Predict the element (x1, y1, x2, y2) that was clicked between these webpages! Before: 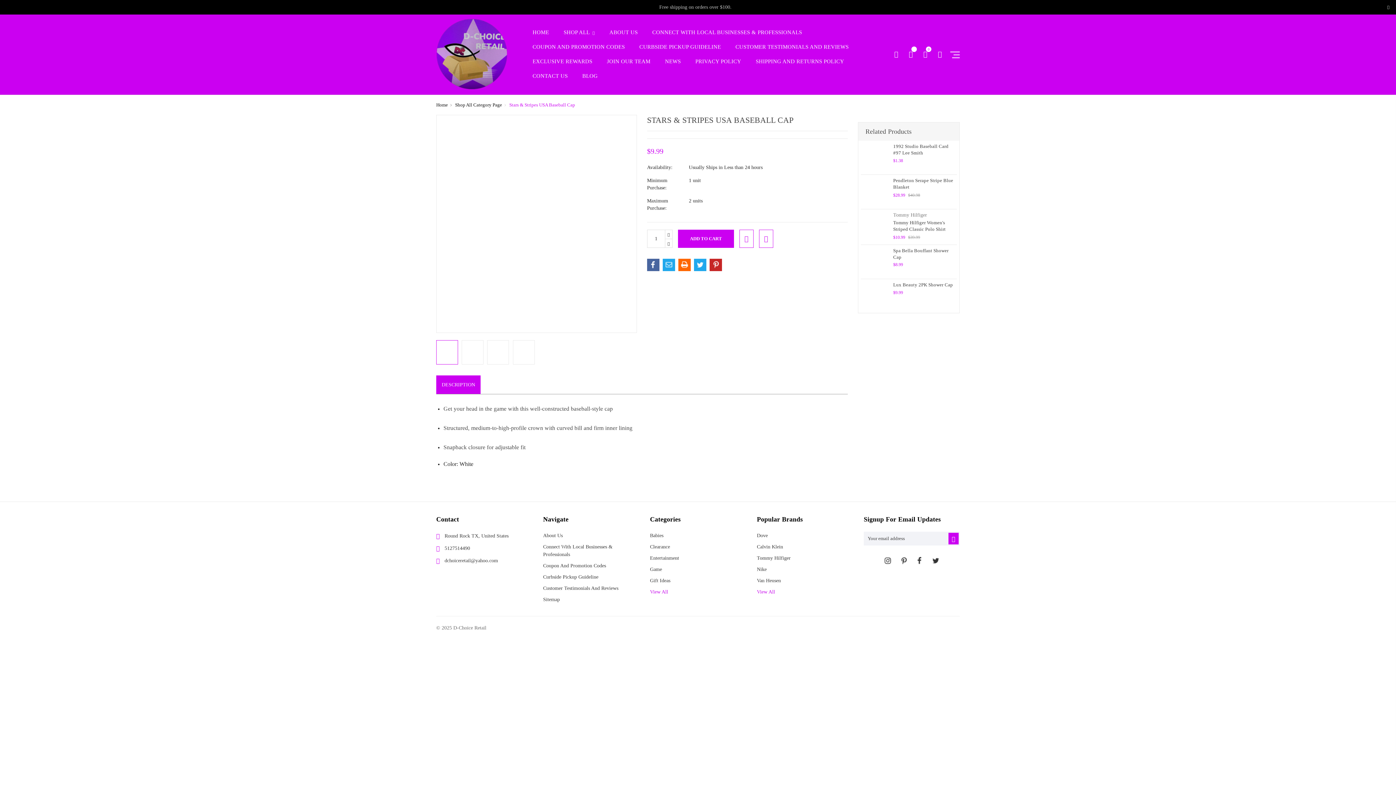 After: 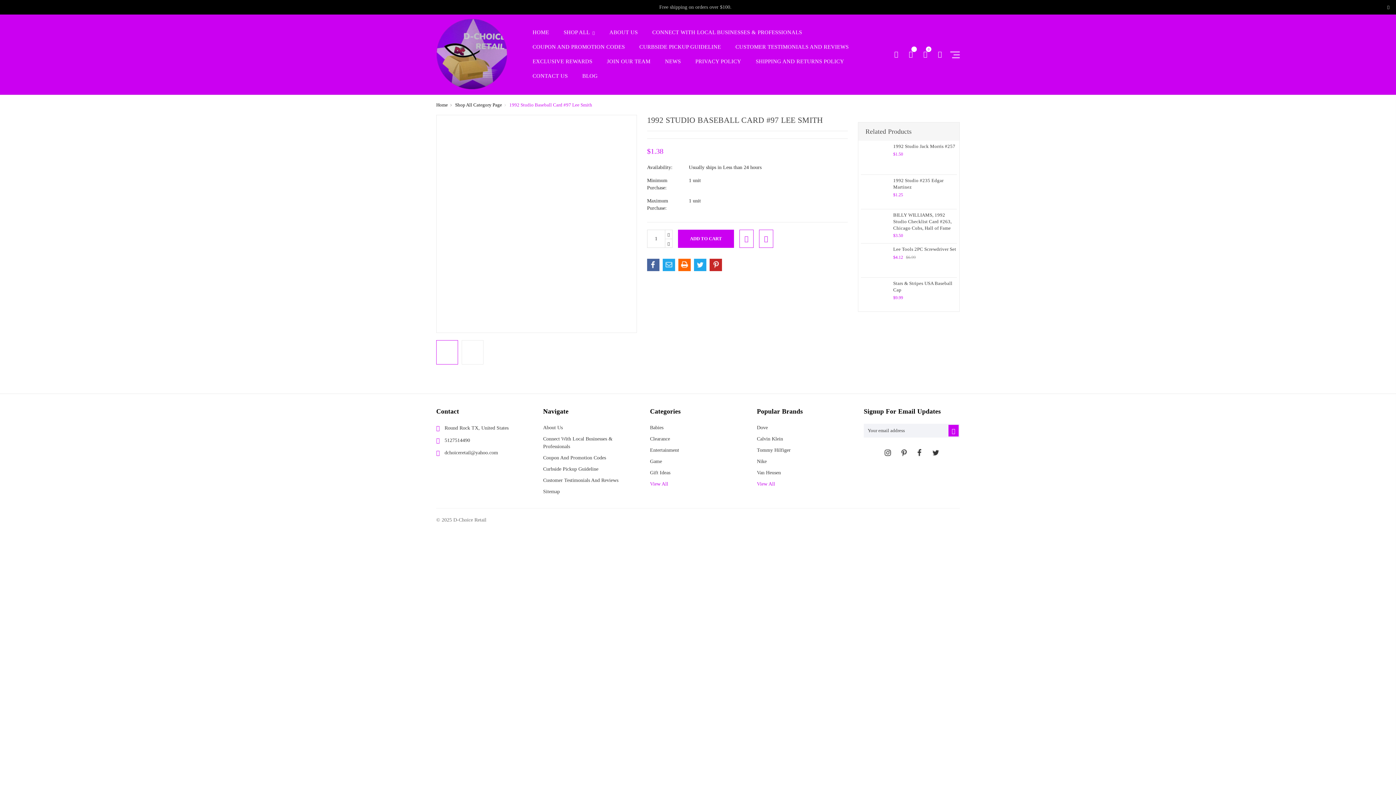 Action: bbox: (860, 143, 889, 172)